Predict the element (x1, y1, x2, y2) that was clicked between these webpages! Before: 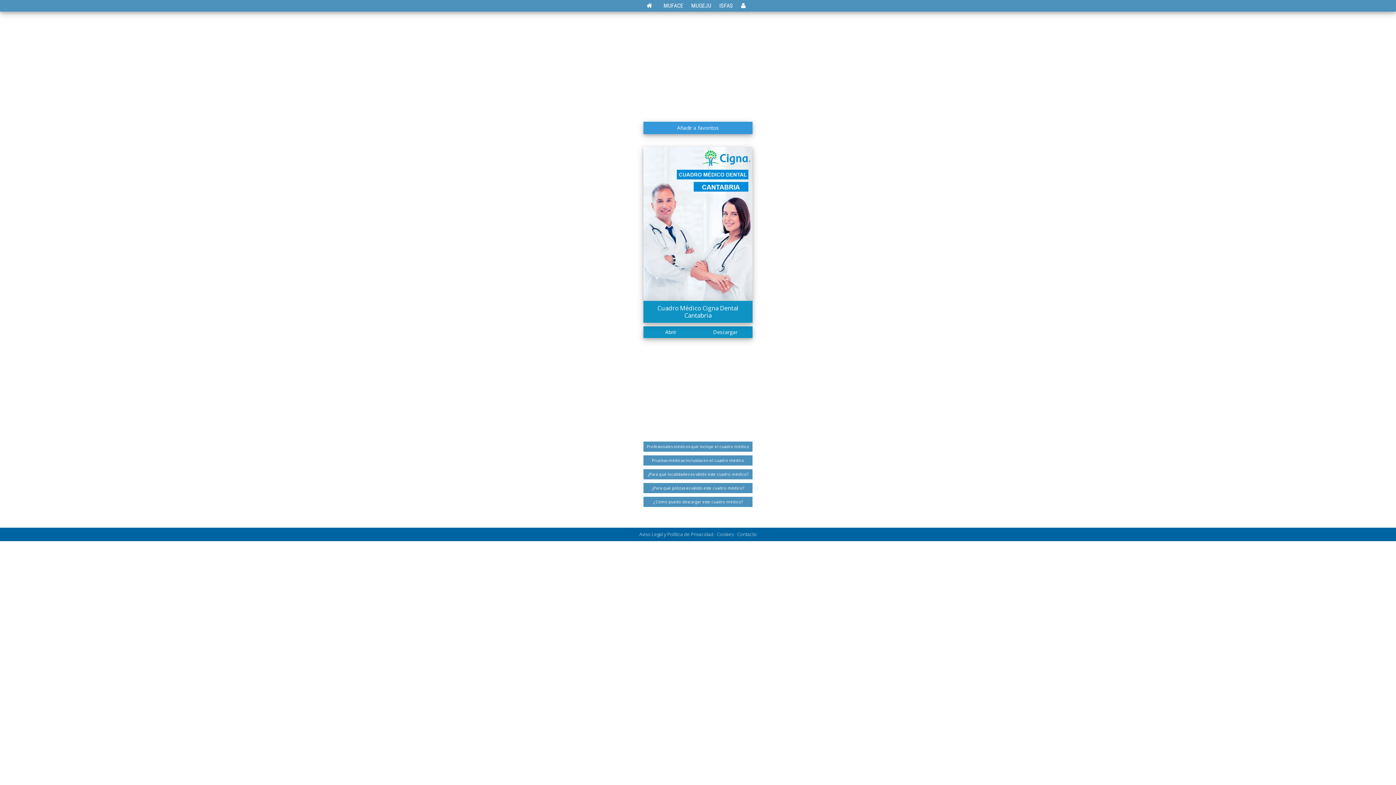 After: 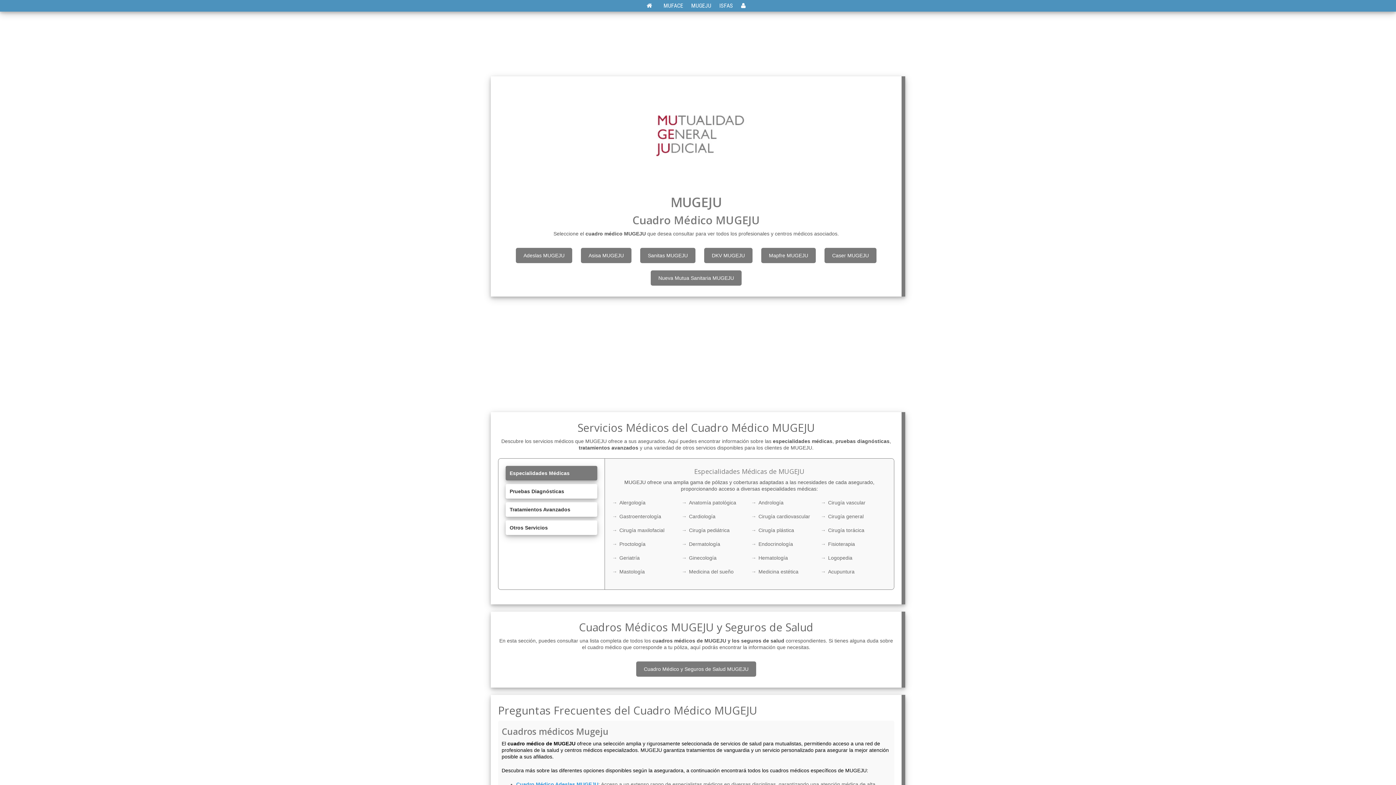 Action: label: MUGEJU bbox: (687, 2, 715, 8)